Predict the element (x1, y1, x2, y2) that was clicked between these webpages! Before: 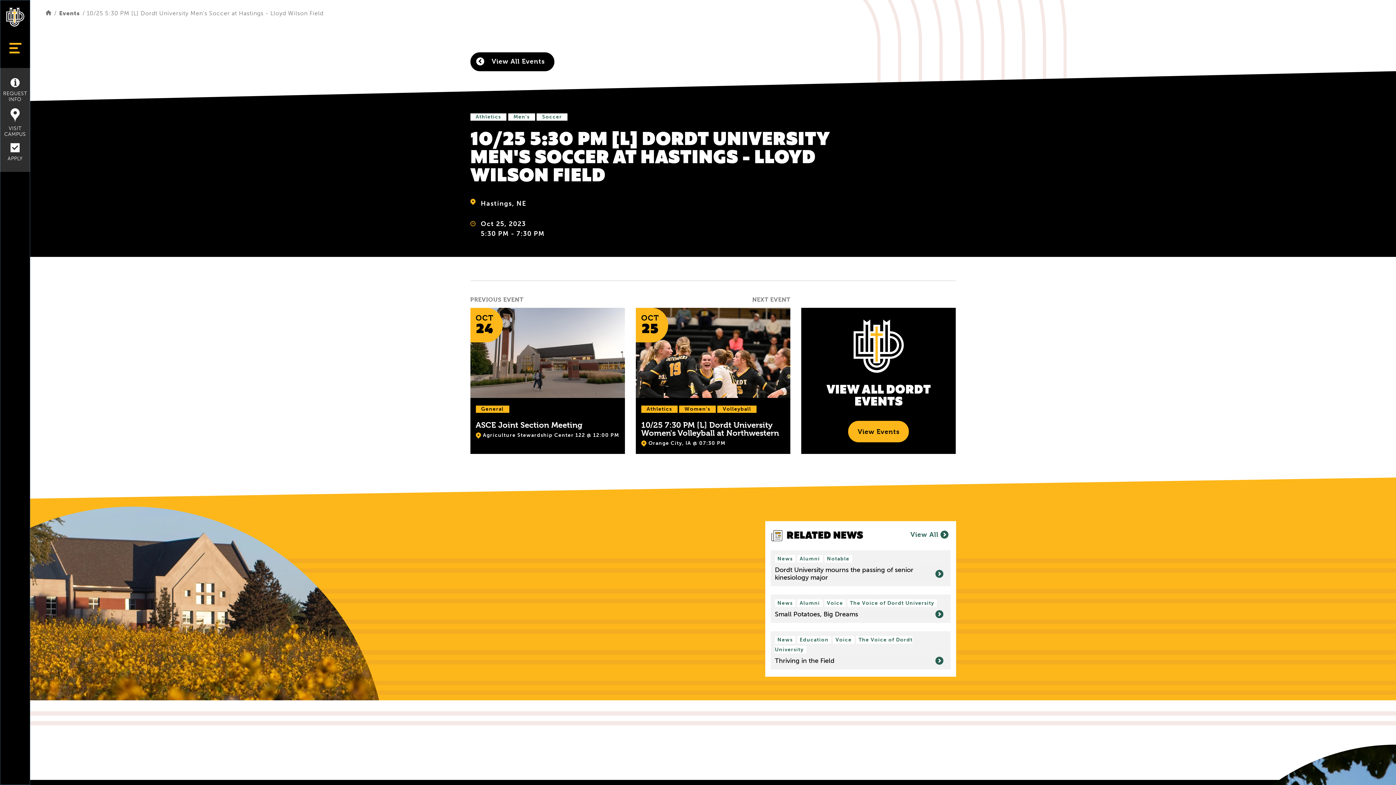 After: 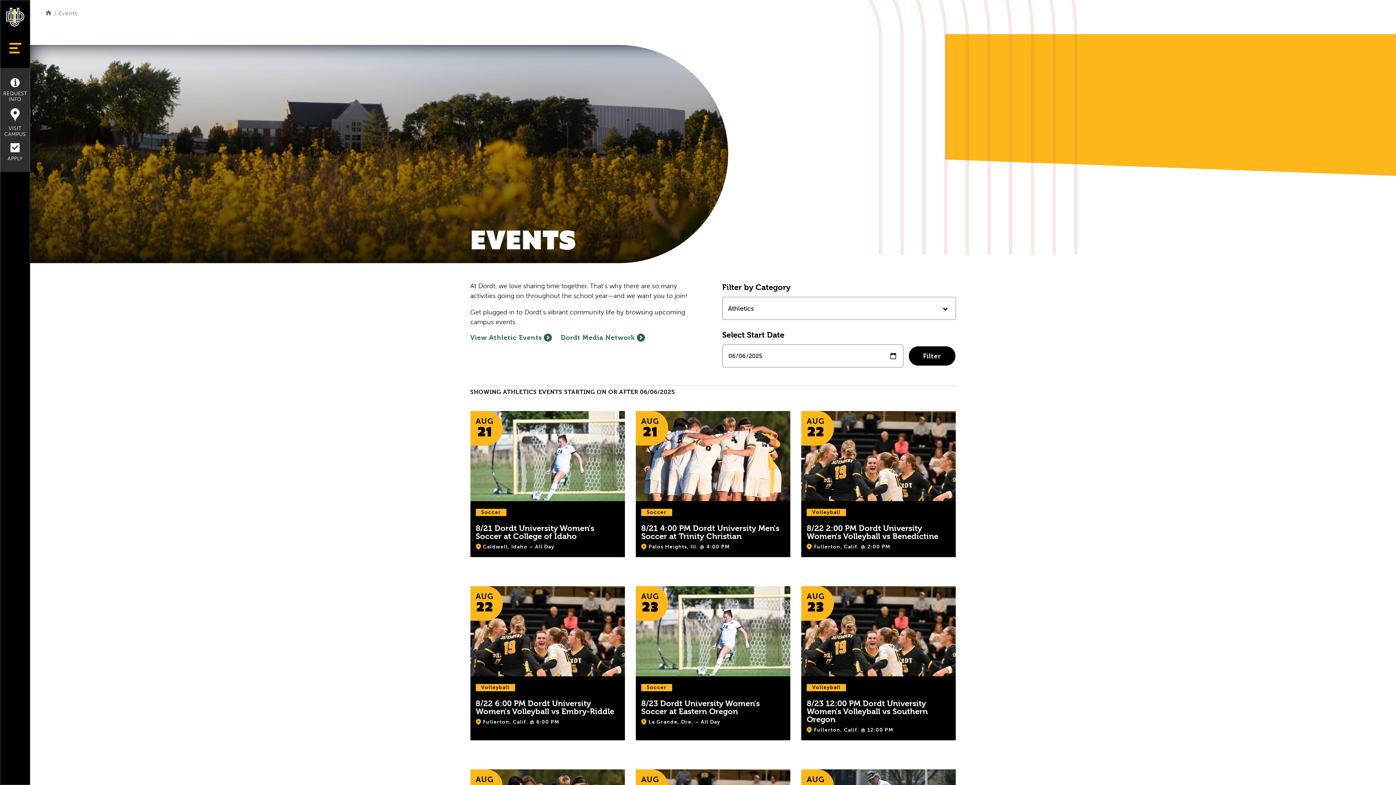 Action: bbox: (470, 113, 506, 120) label: Athletics